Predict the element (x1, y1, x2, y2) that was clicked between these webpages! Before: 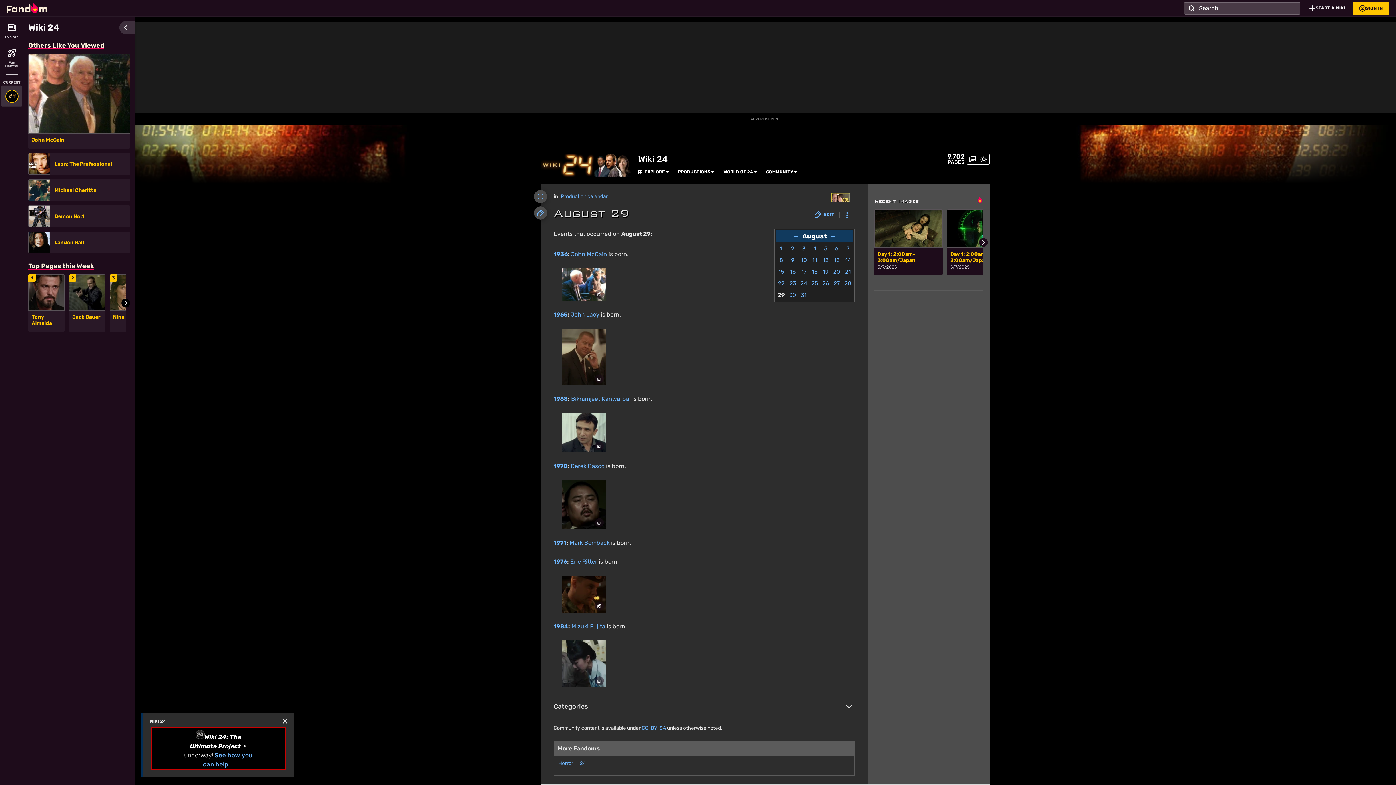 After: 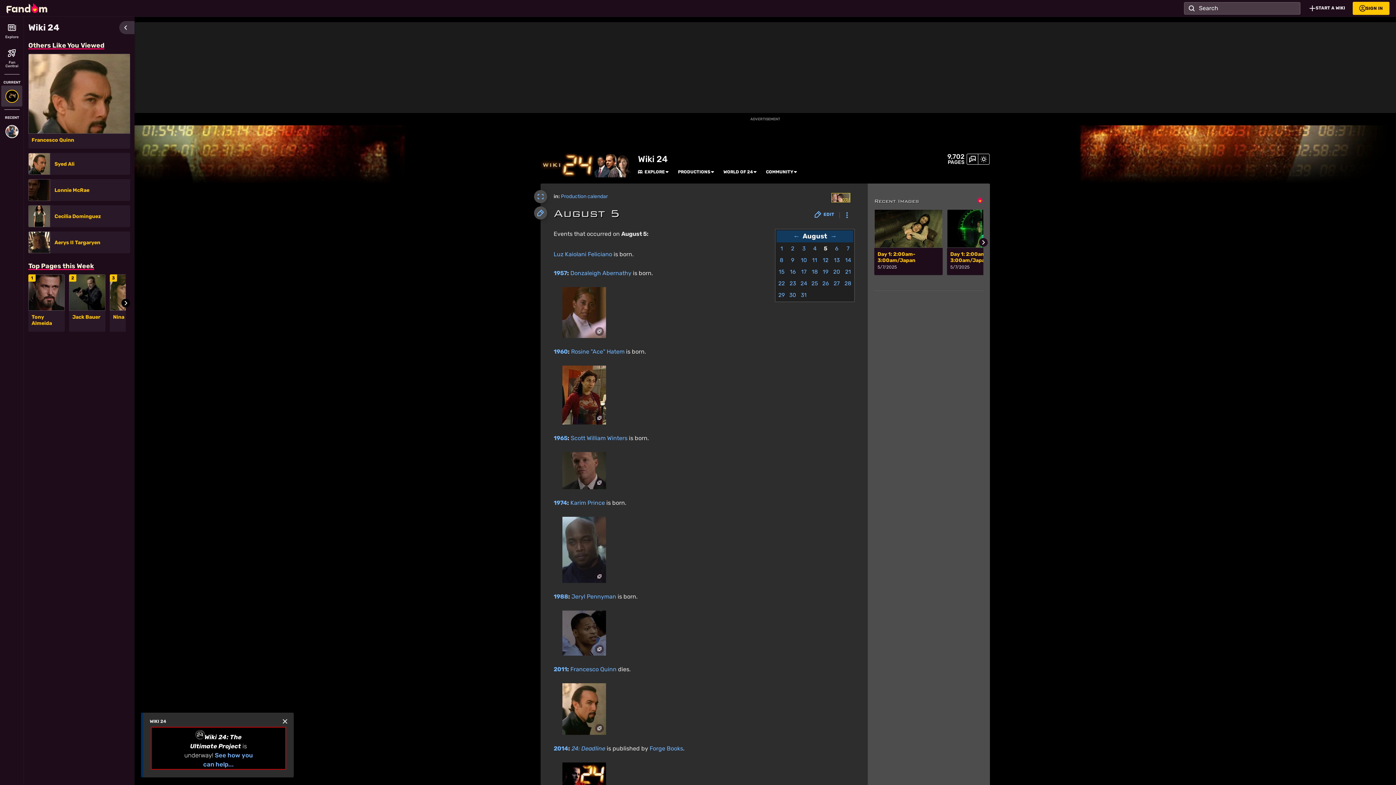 Action: label: 5 bbox: (824, 245, 827, 252)